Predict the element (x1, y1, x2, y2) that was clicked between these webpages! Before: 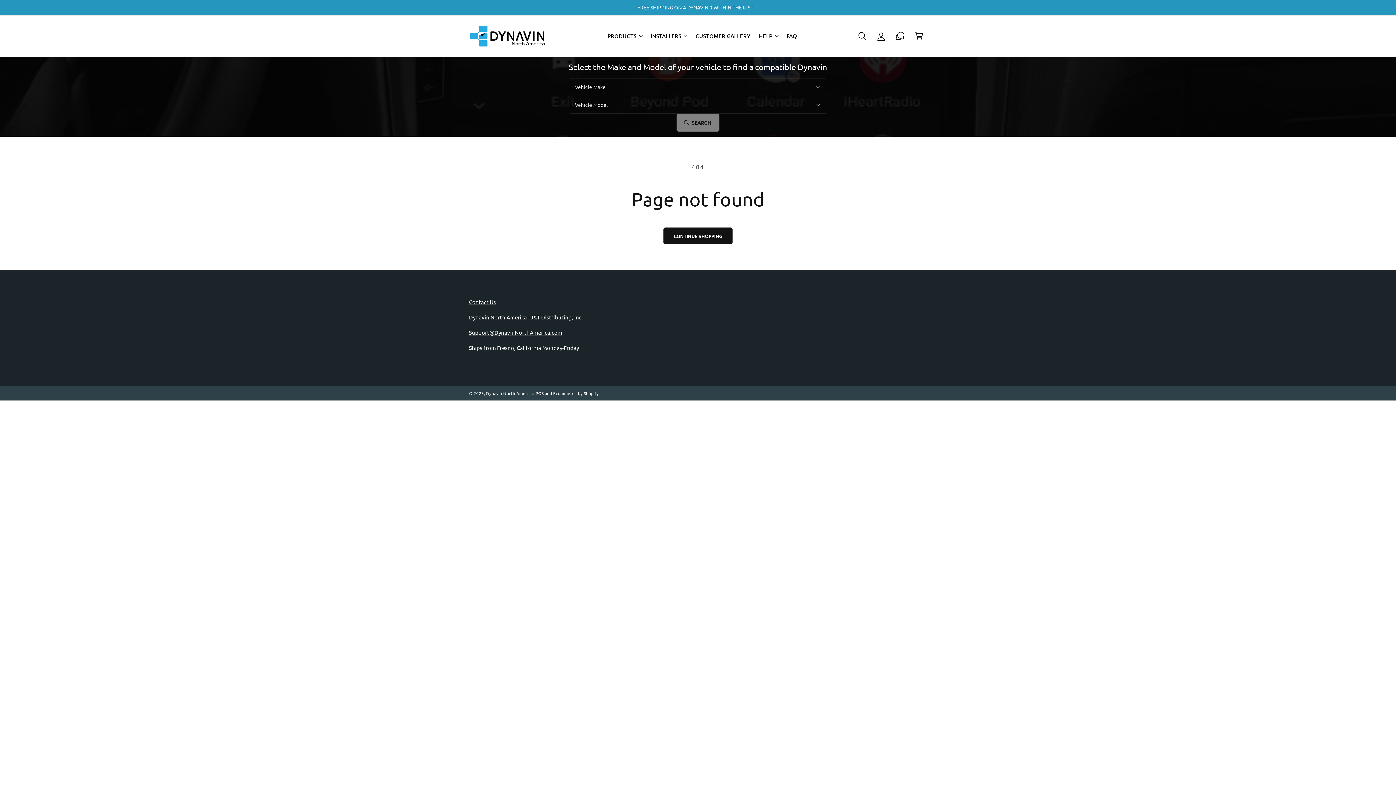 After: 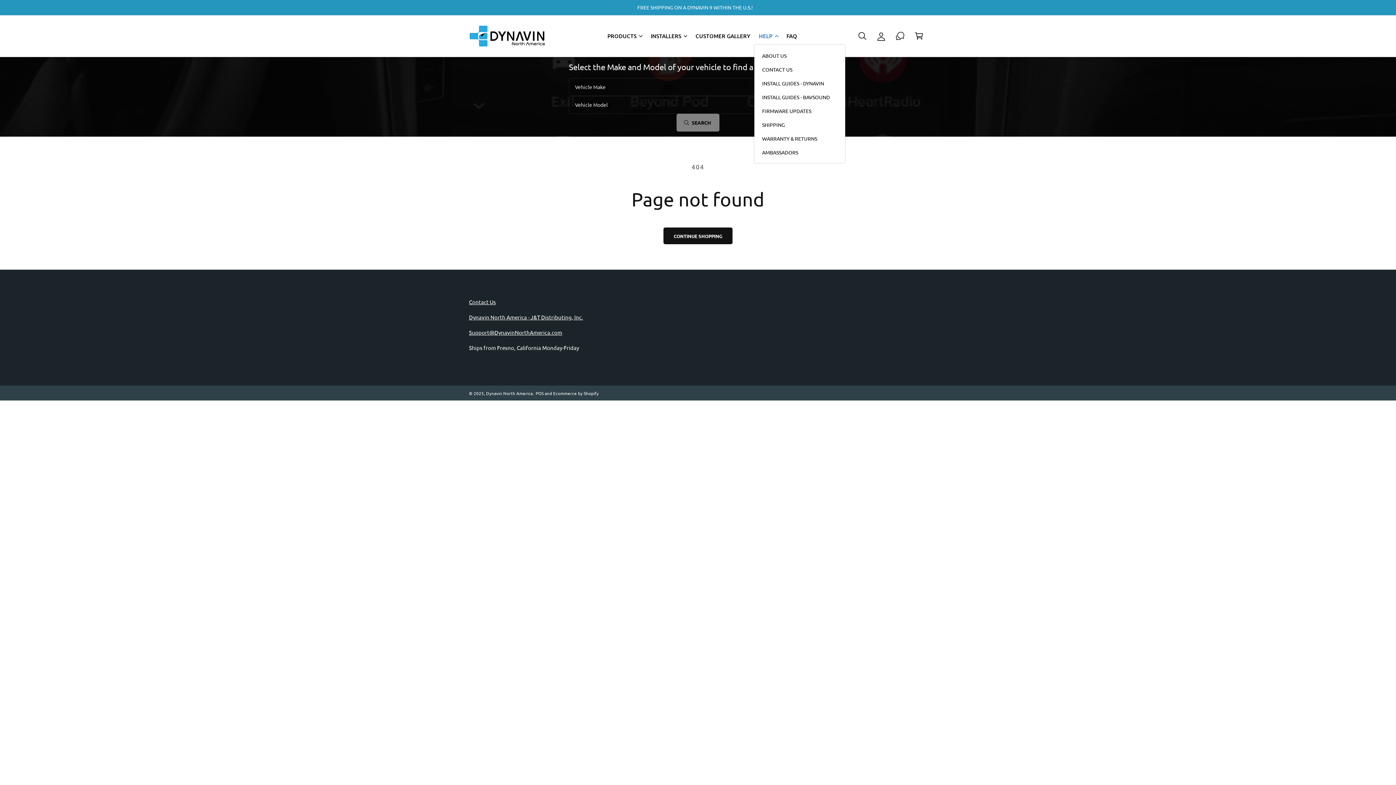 Action: bbox: (759, 31, 772, 40) label: HELP